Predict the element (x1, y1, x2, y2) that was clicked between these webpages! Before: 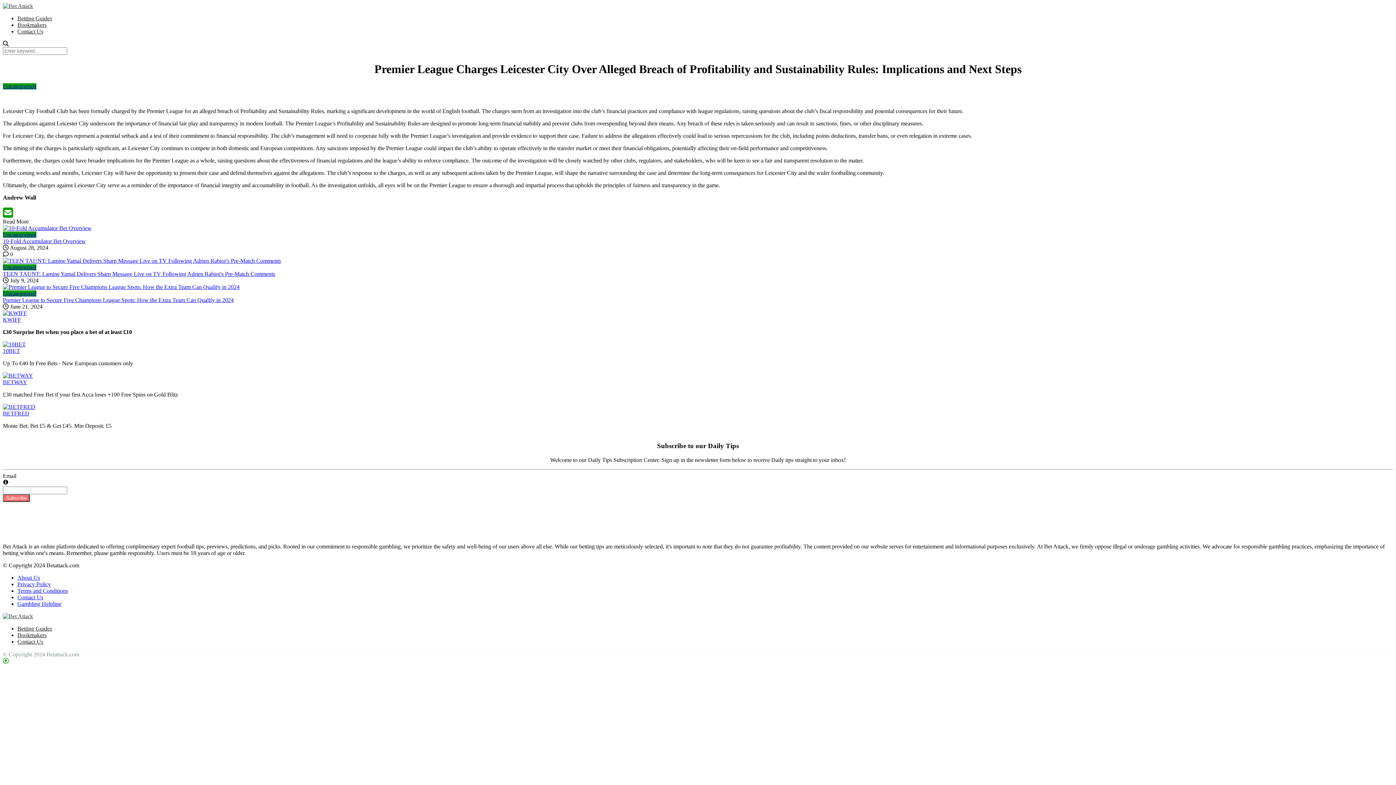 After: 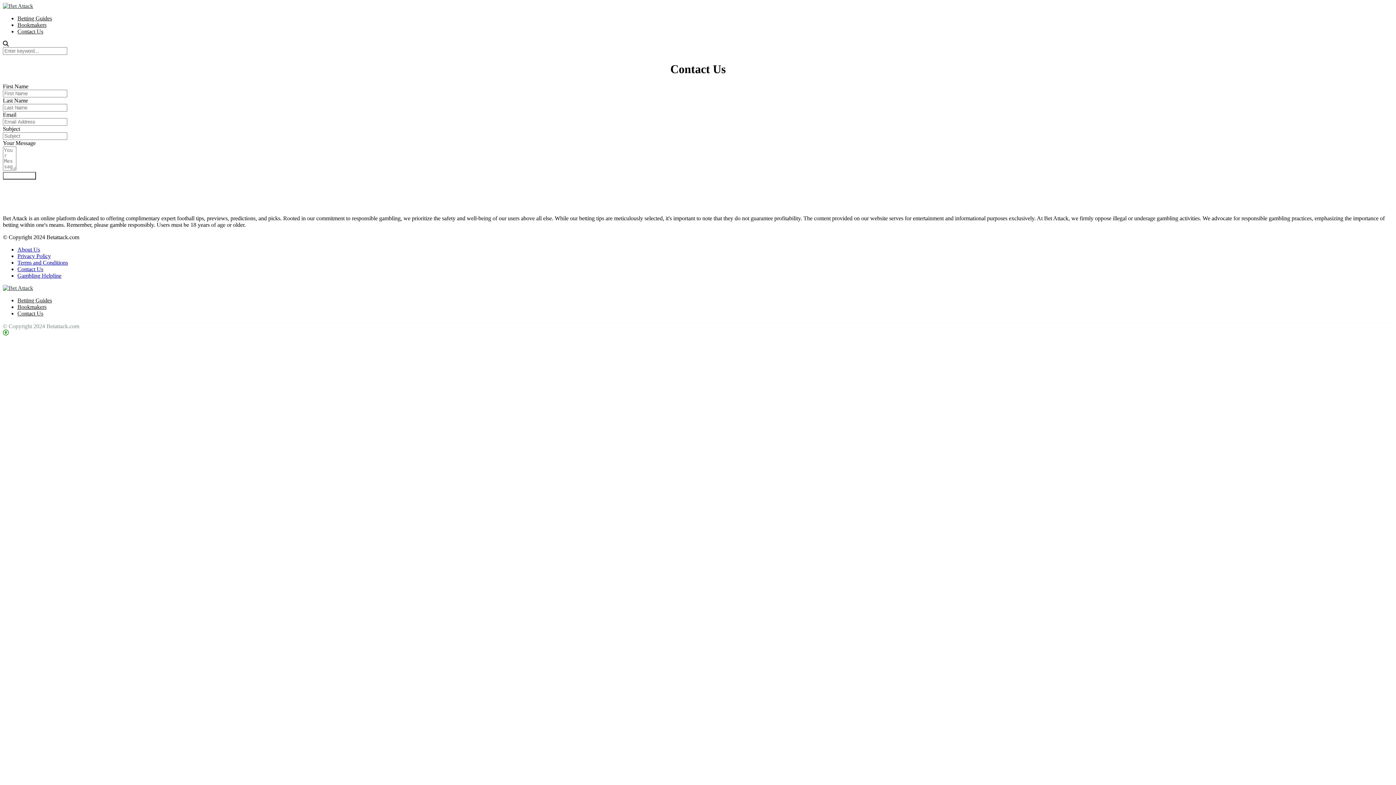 Action: bbox: (17, 28, 43, 34) label: Contact Us